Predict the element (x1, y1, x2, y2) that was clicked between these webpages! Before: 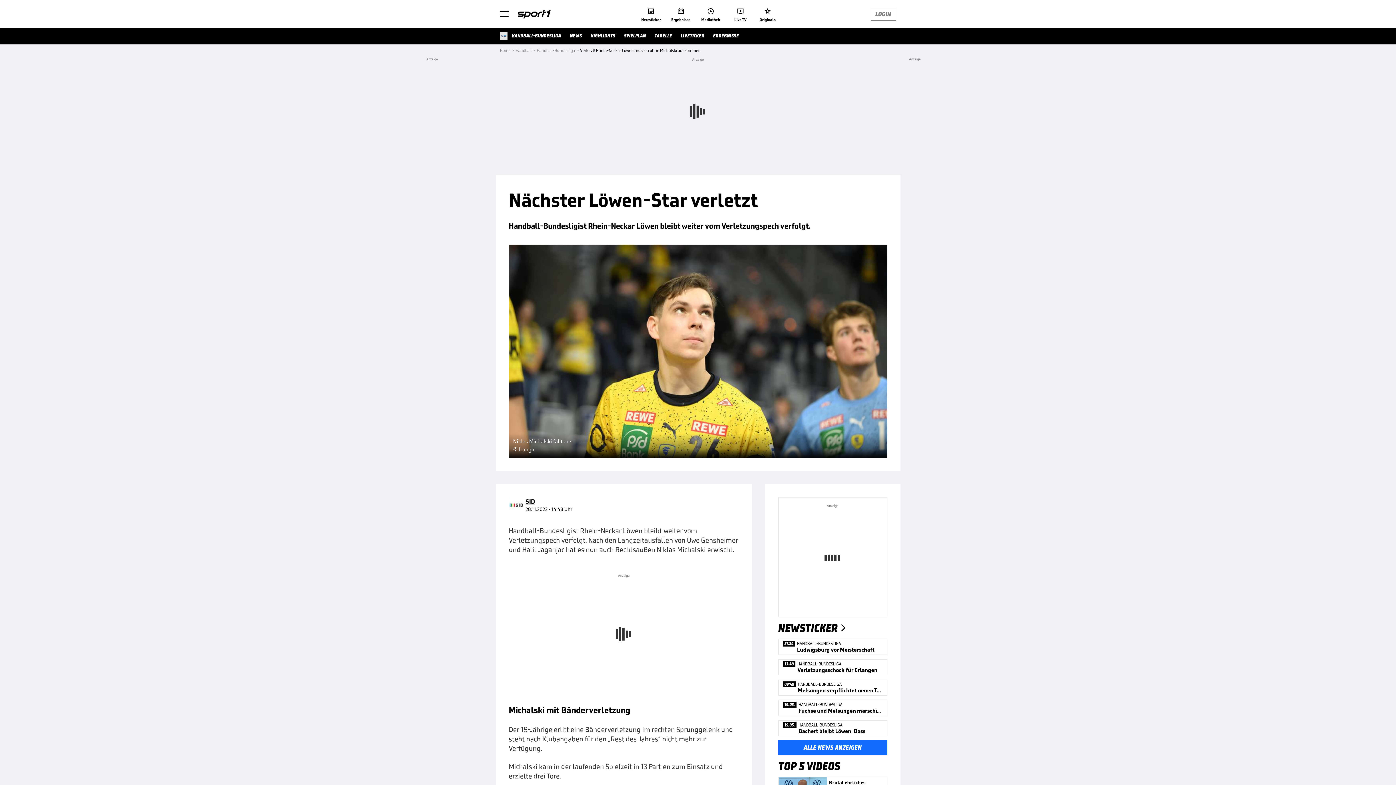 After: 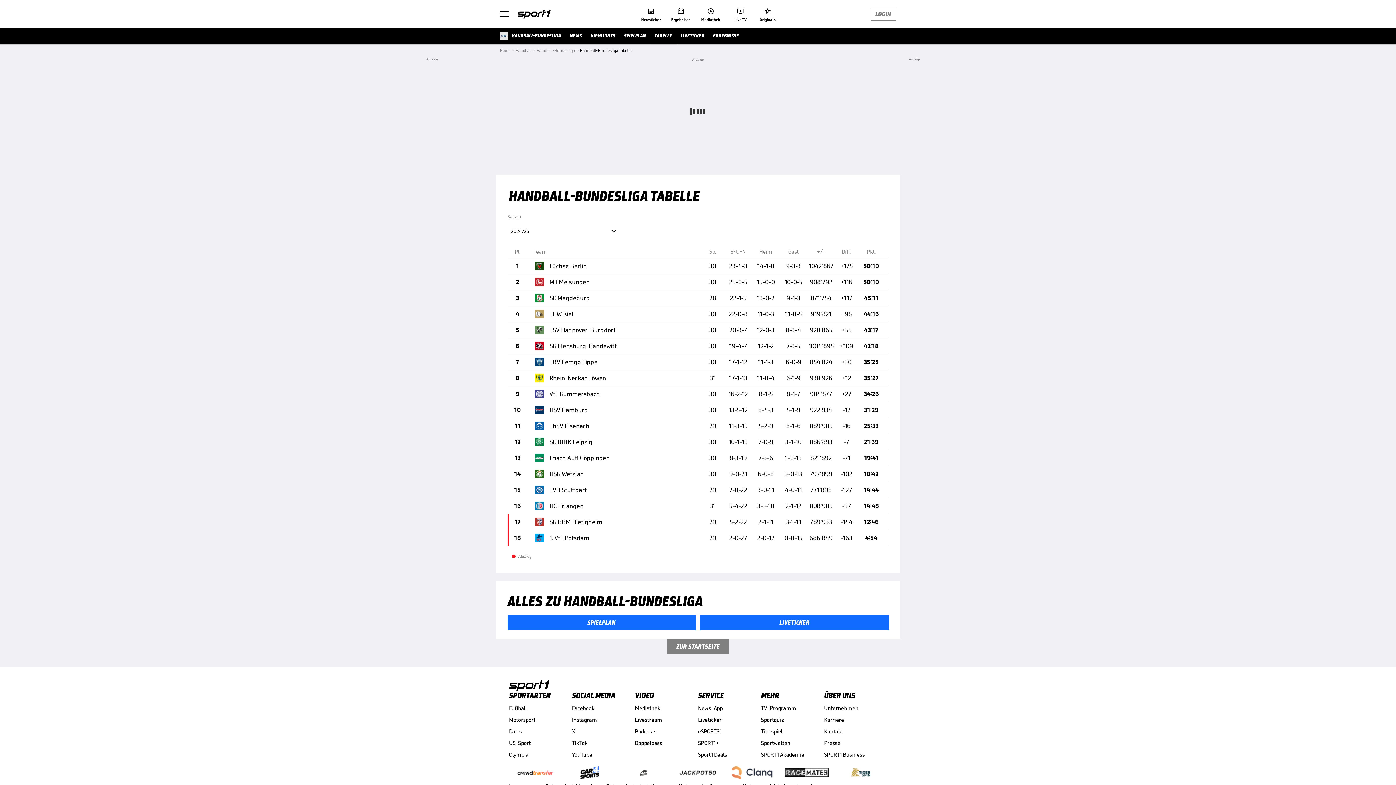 Action: bbox: (650, 28, 676, 44) label: TABELLE